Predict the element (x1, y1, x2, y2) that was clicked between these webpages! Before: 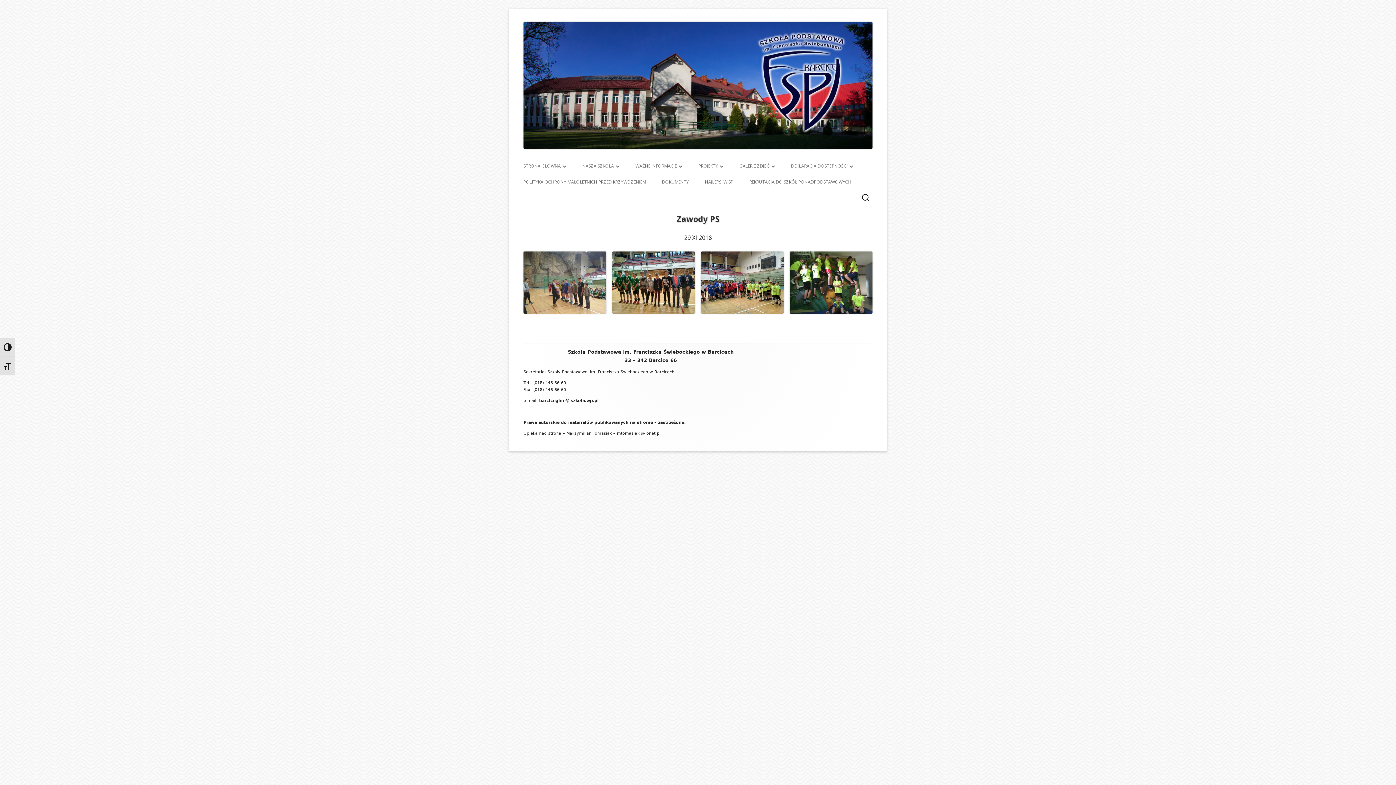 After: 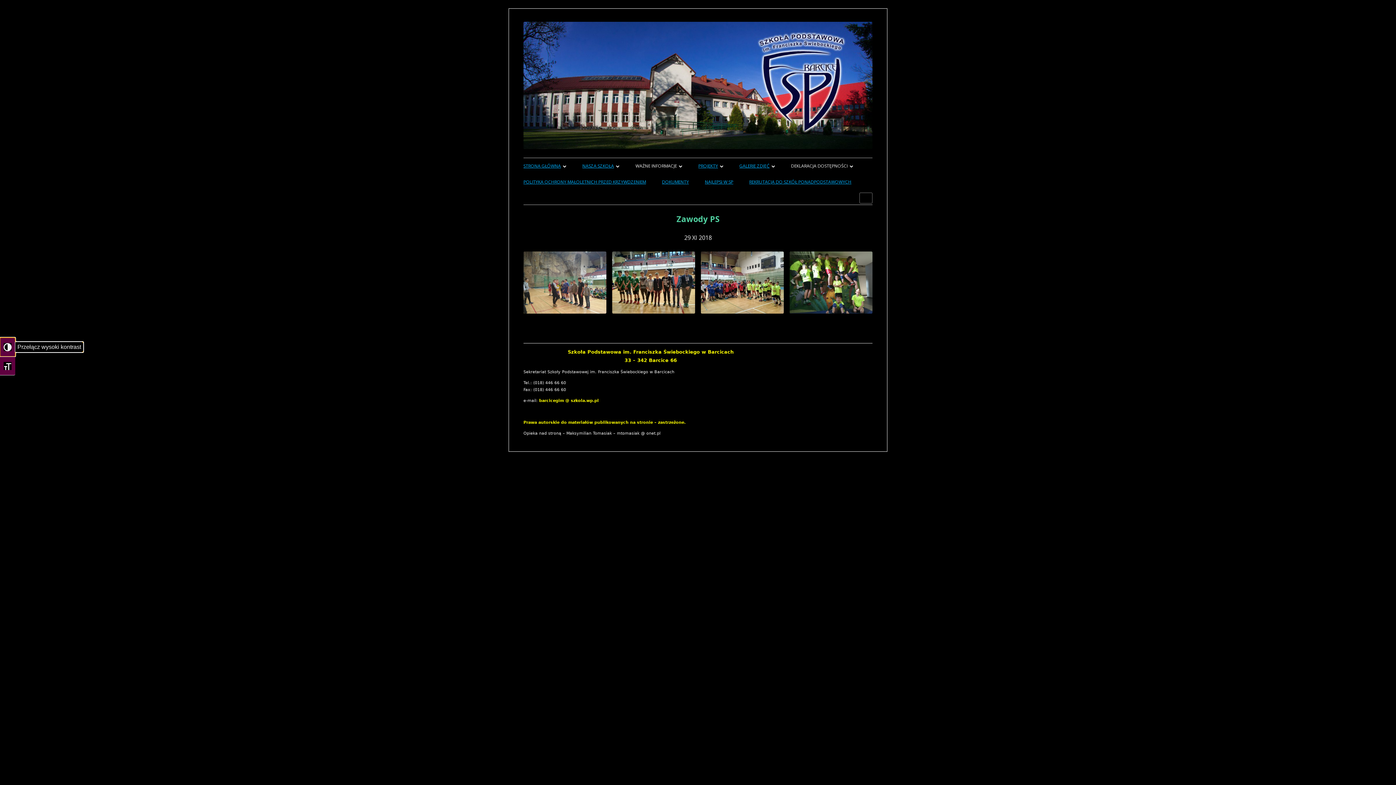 Action: label: Przełącz wysoki kontrast bbox: (0, 337, 15, 356)